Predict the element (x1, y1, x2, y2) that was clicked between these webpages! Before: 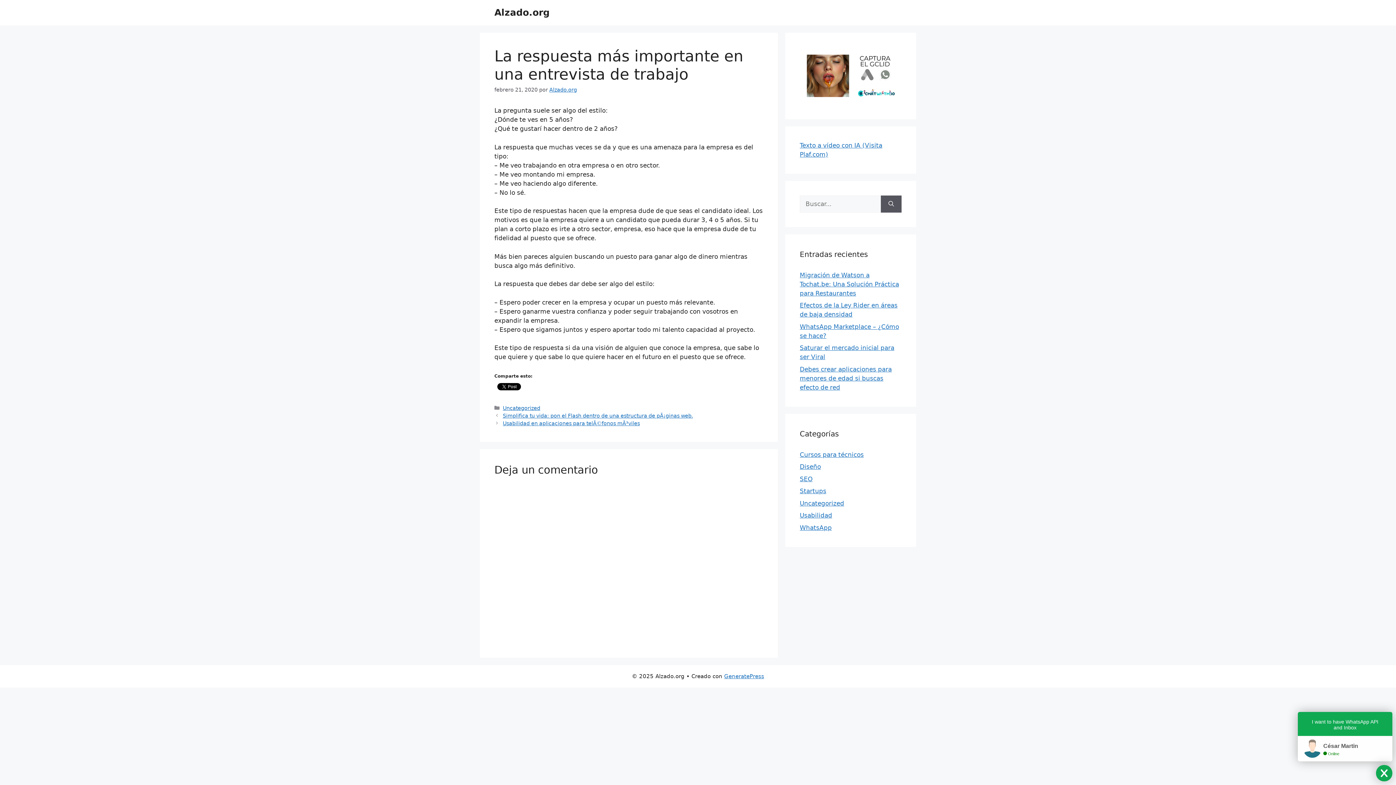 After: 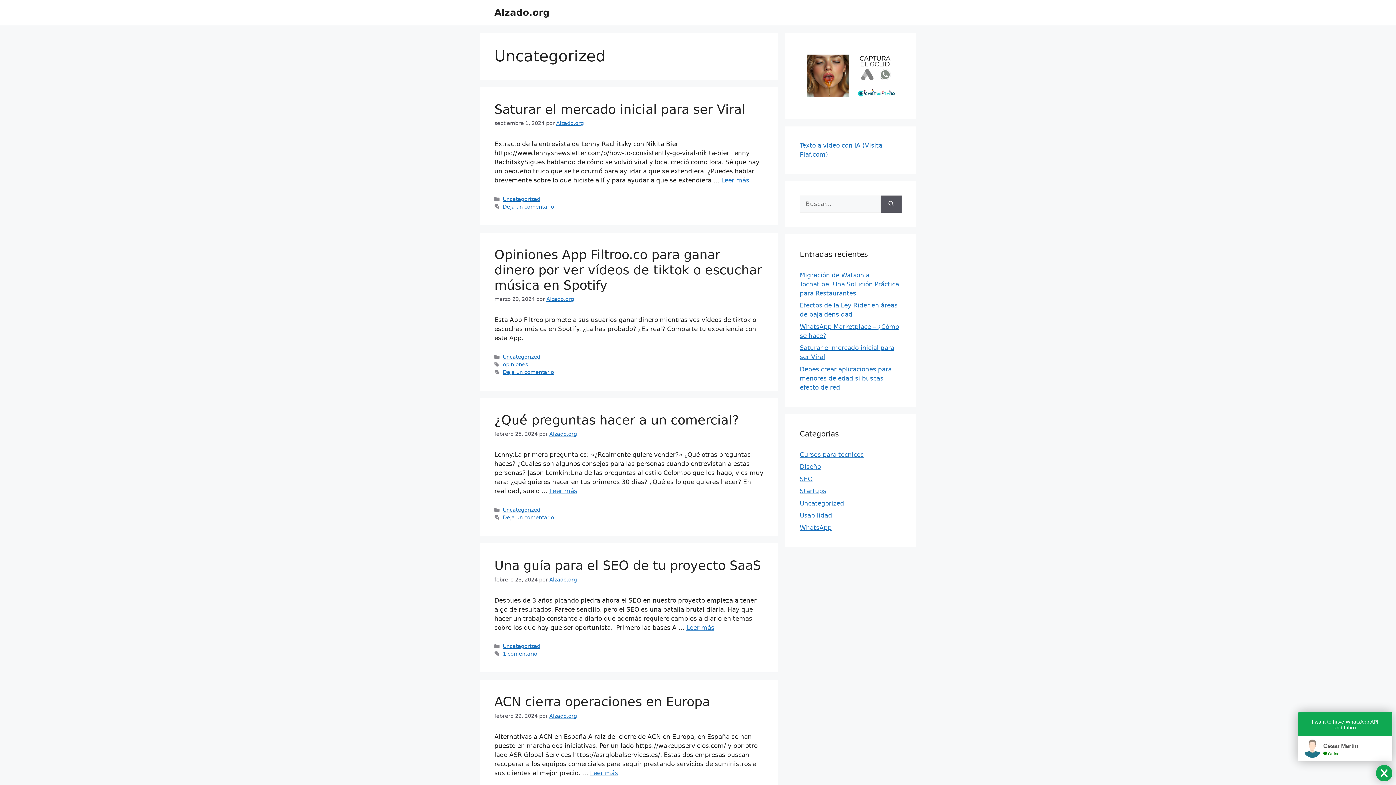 Action: label: Uncategorized bbox: (502, 405, 540, 411)